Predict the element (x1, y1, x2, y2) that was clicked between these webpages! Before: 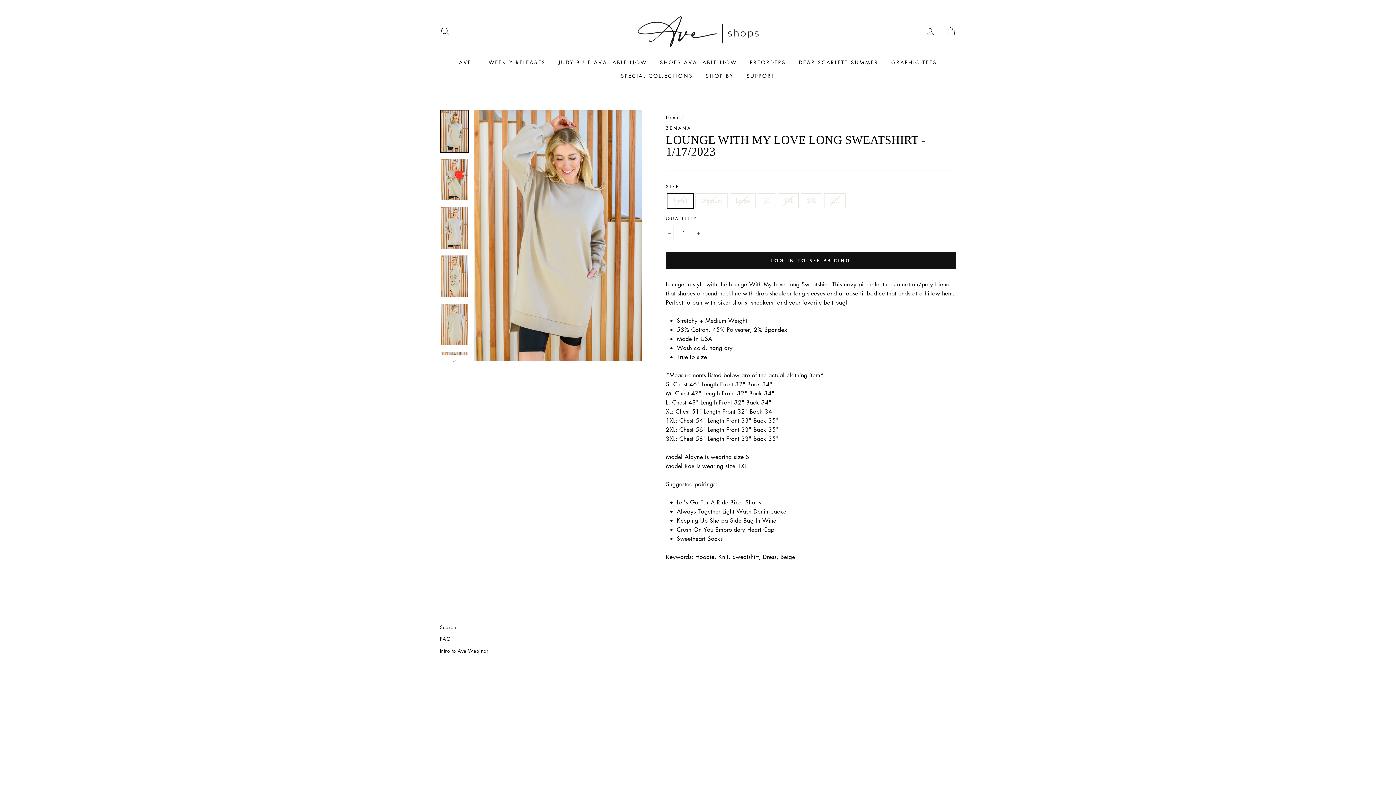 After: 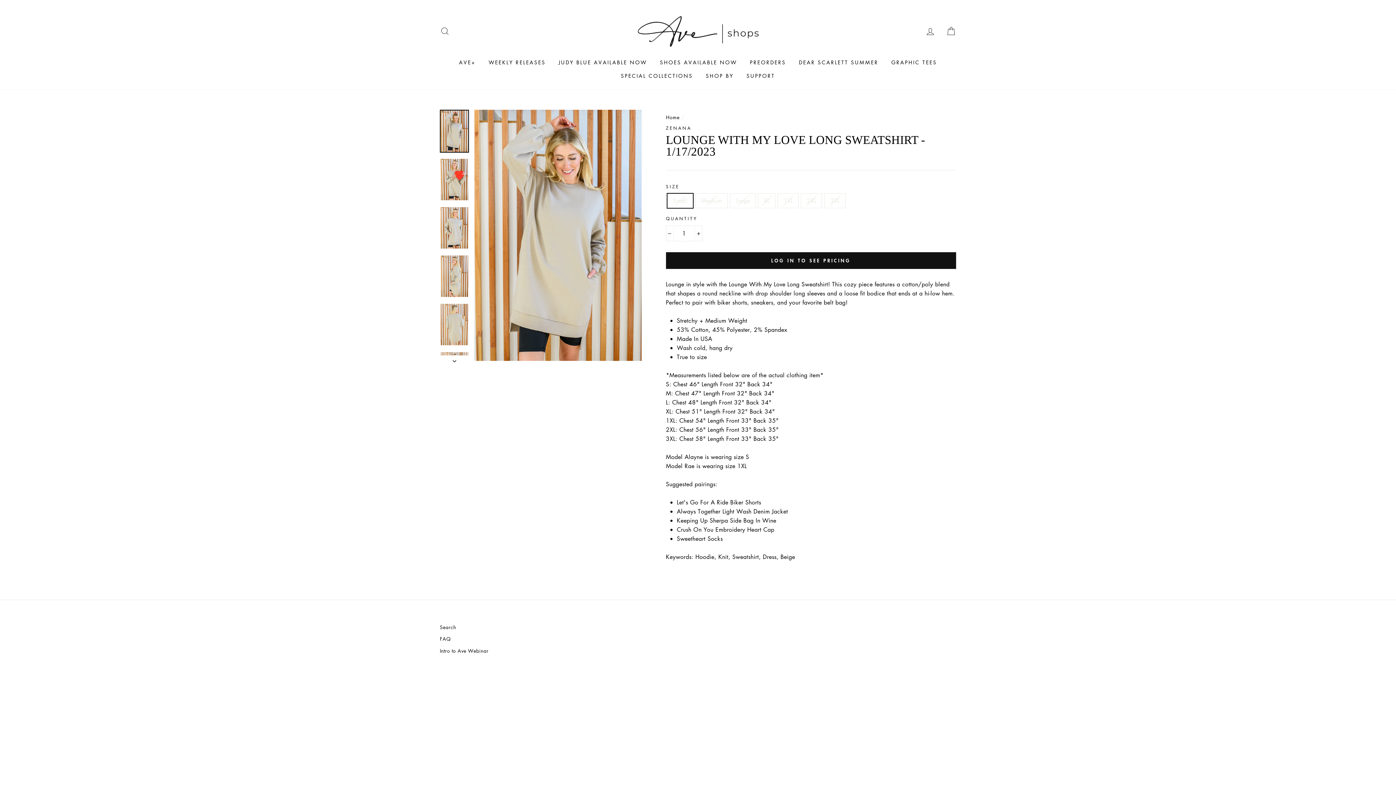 Action: bbox: (440, 110, 468, 151)